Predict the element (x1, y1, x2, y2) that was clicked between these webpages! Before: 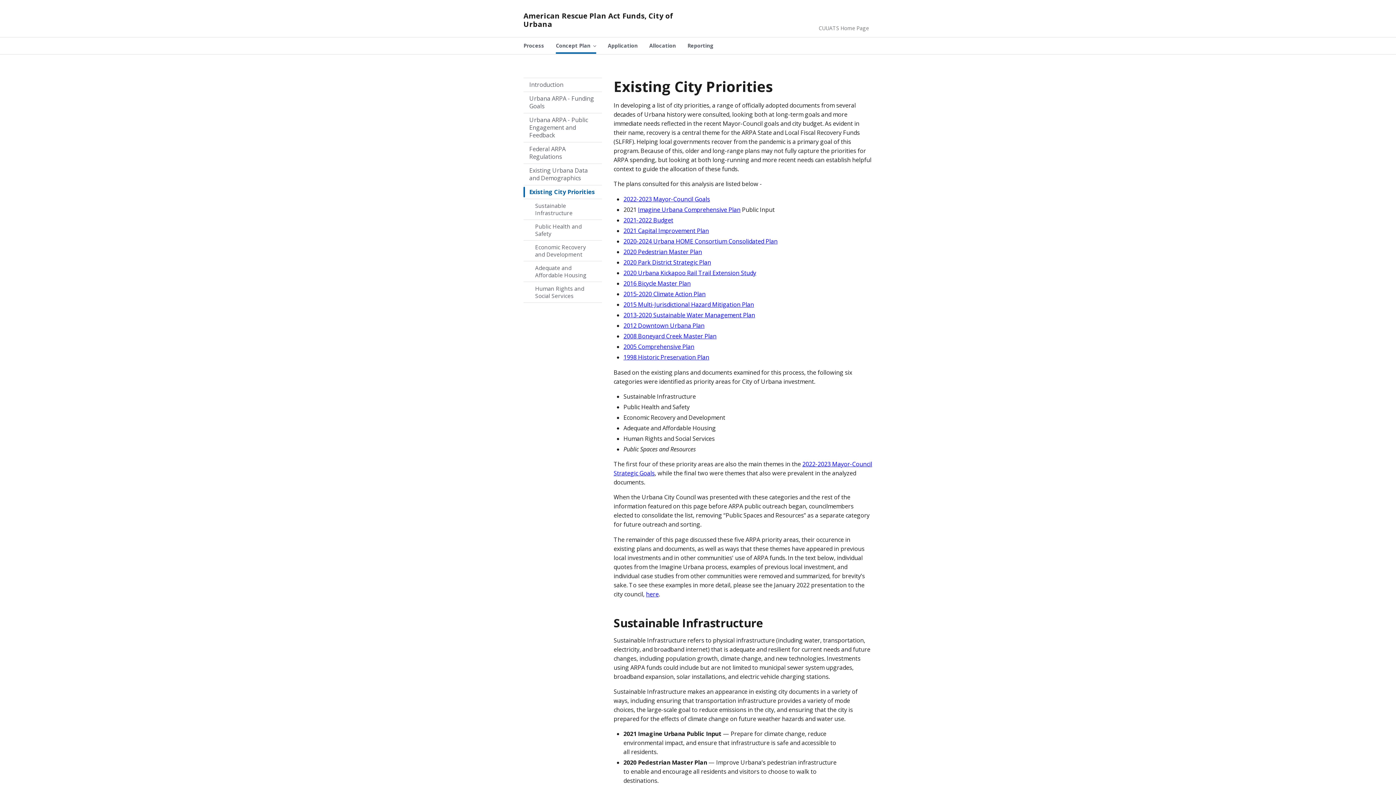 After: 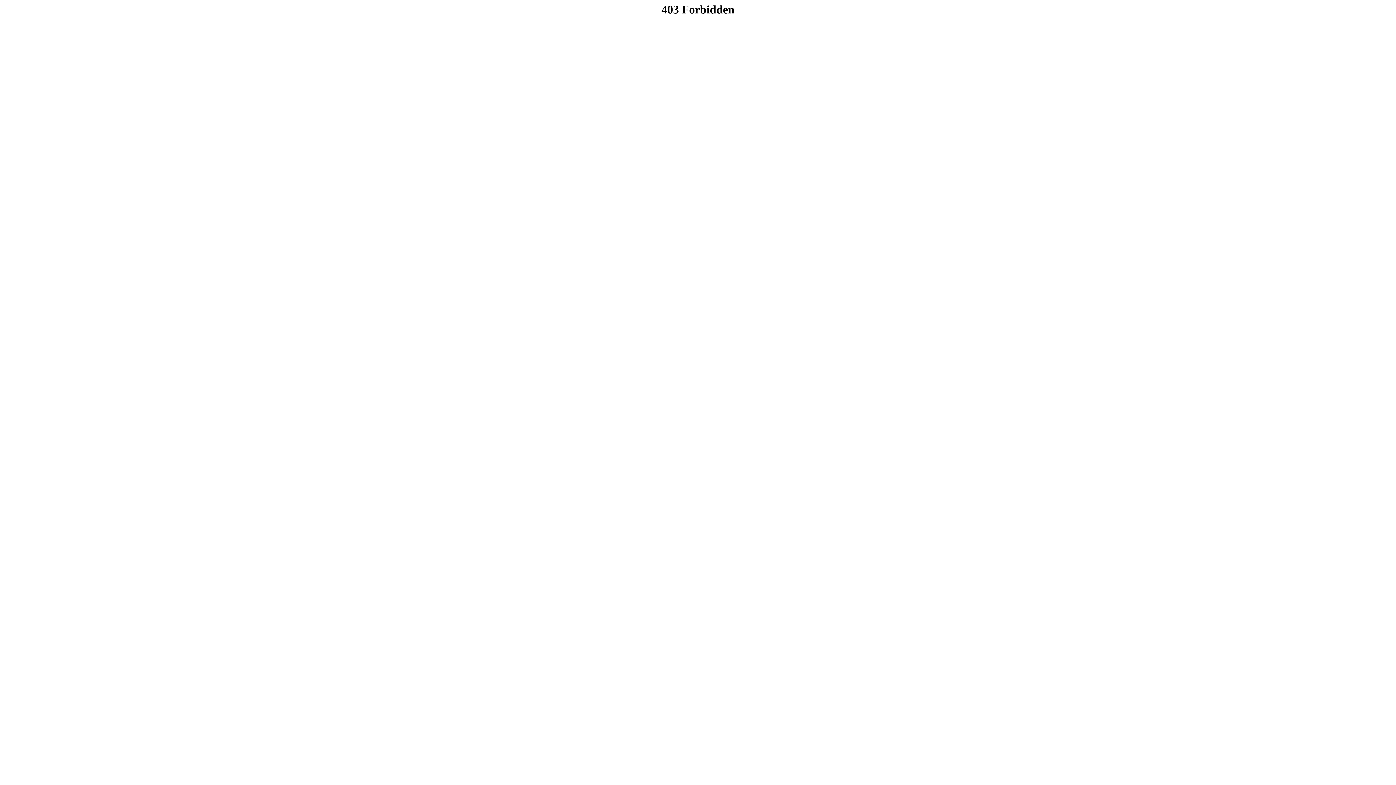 Action: label: 2015 Multi-Jurisdictional Hazard Mitigation Plan bbox: (623, 300, 754, 308)